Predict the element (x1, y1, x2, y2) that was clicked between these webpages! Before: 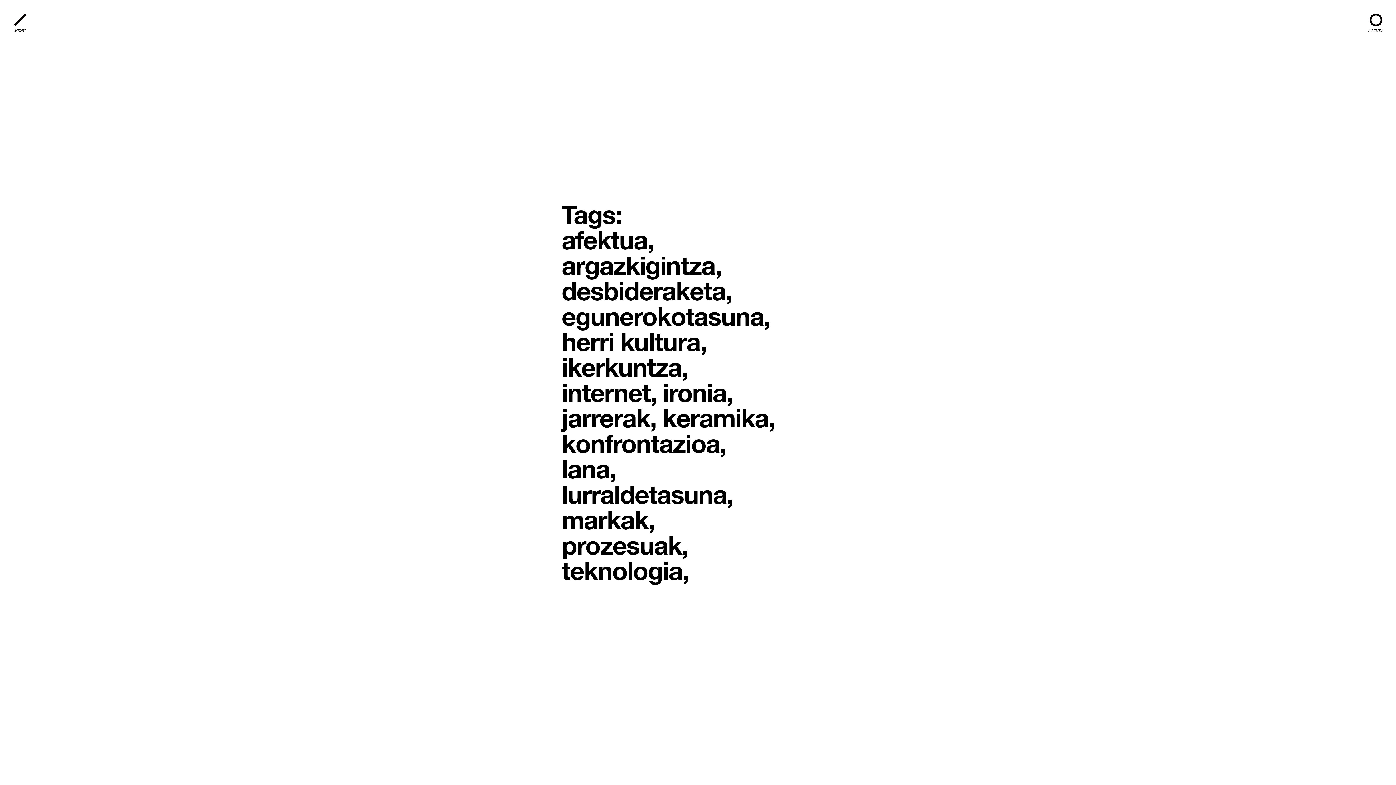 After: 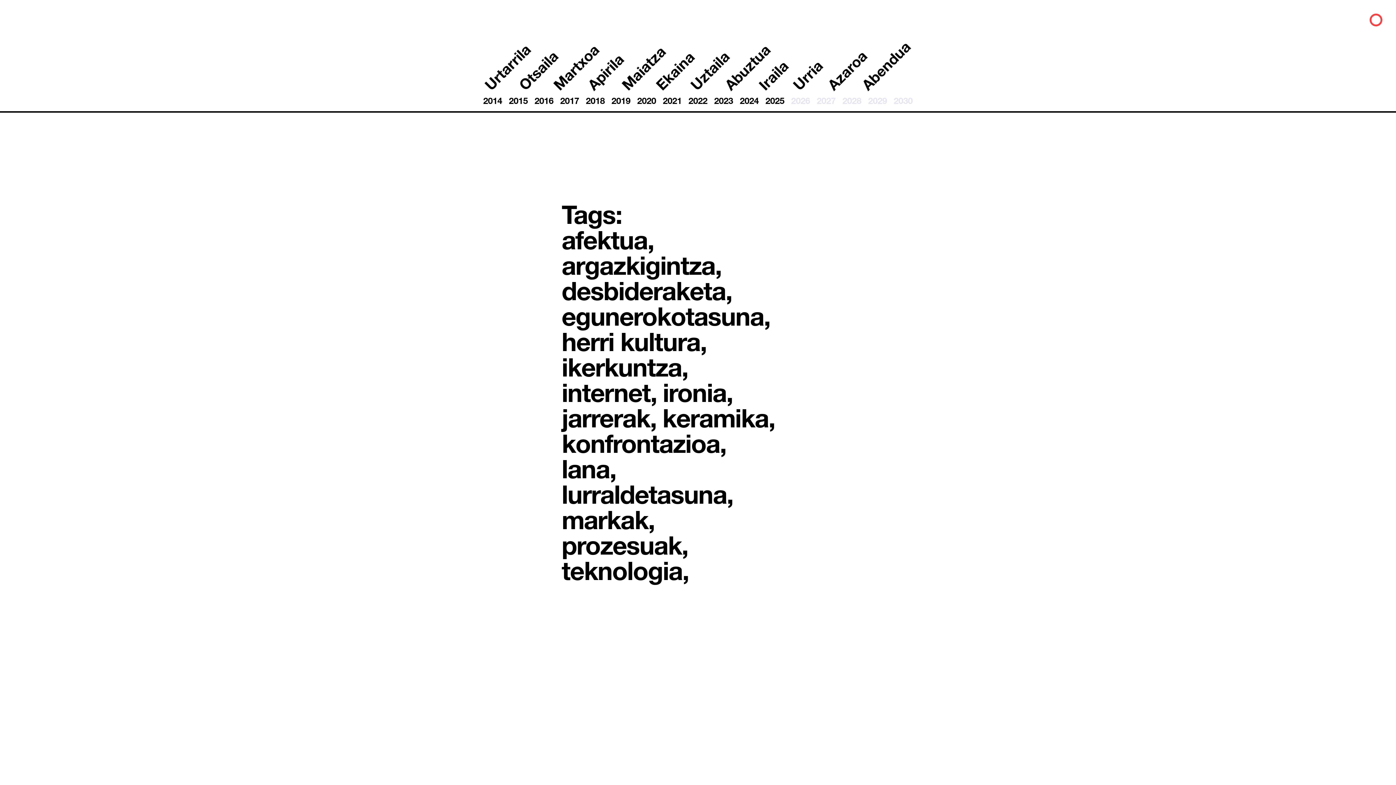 Action: bbox: (1367, 10, 1385, 29) label: AGENDA